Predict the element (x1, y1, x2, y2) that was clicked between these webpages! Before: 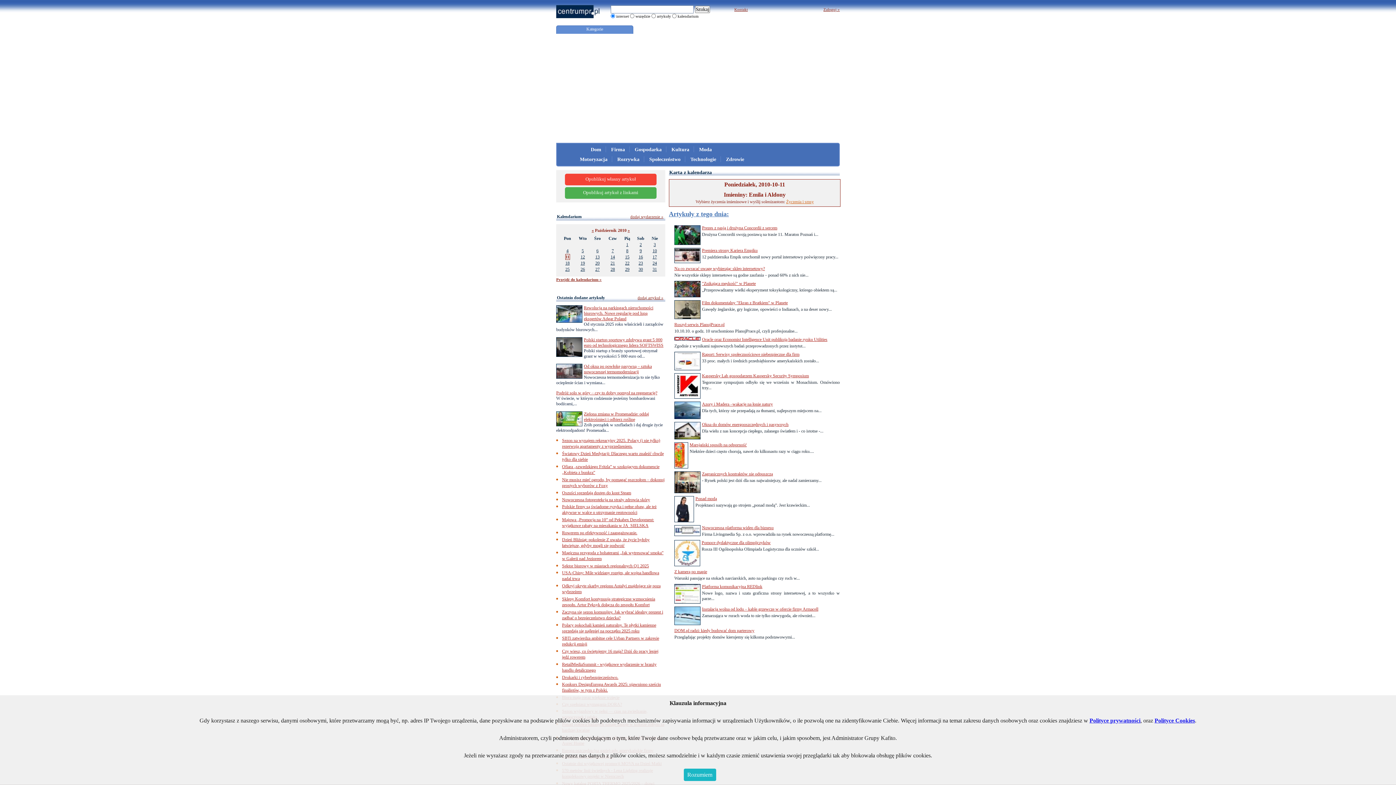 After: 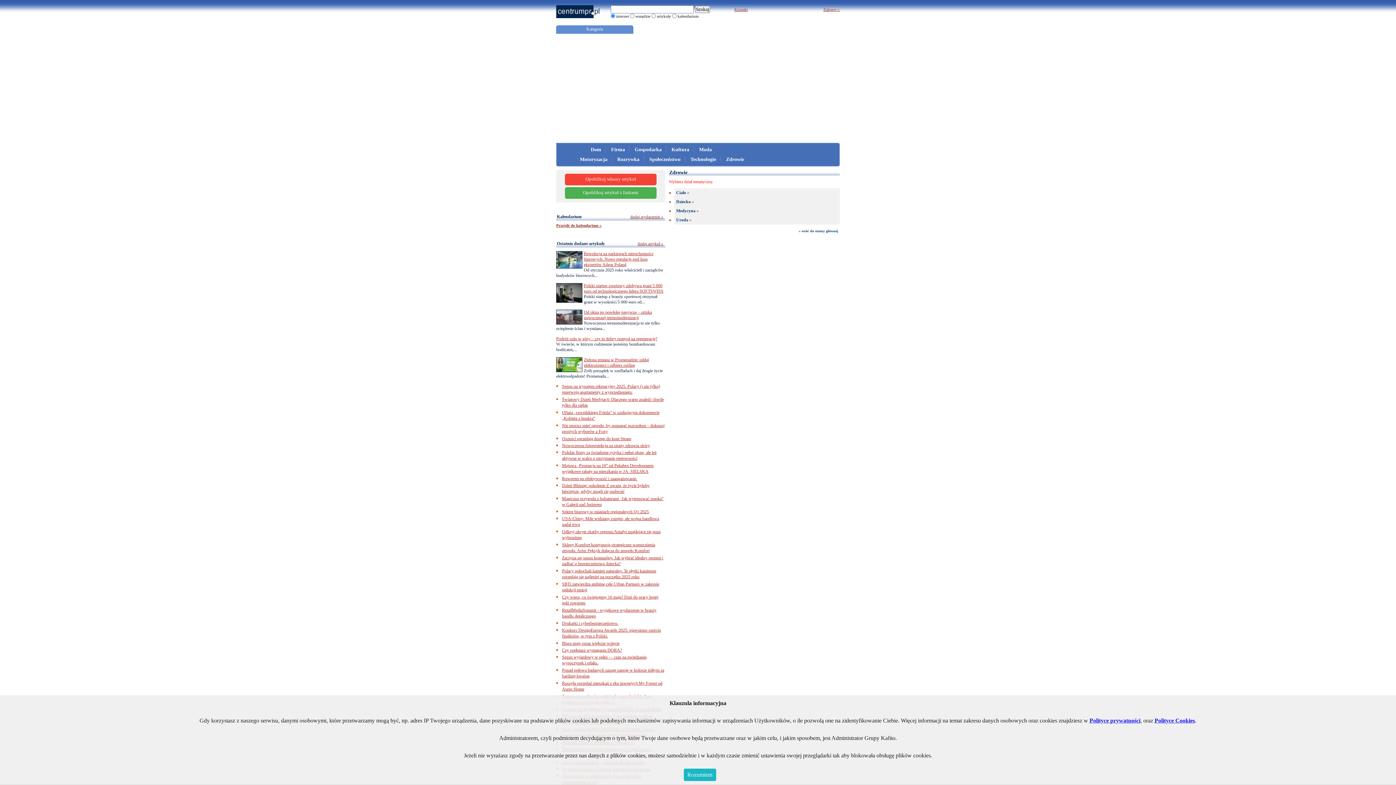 Action: bbox: (721, 156, 748, 162) label: Zdrowie